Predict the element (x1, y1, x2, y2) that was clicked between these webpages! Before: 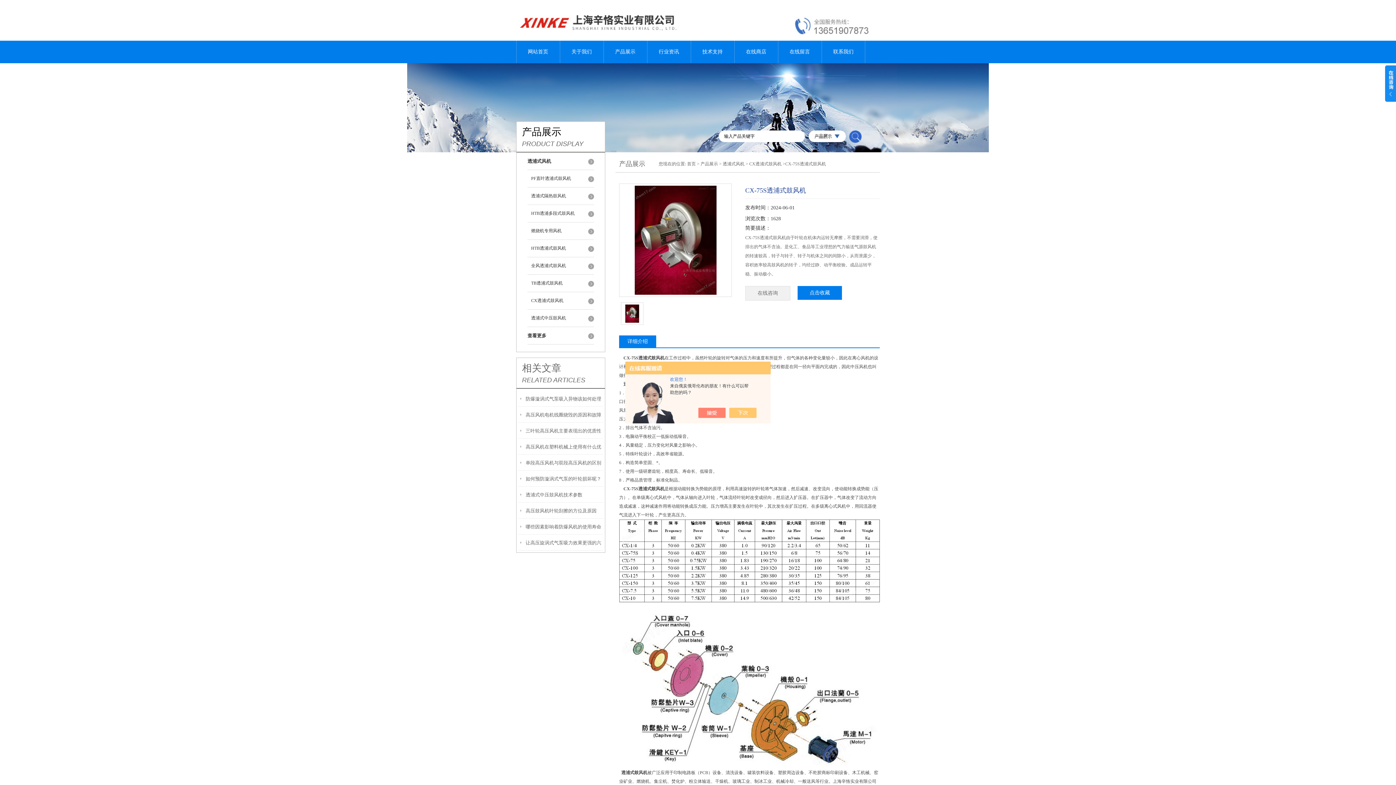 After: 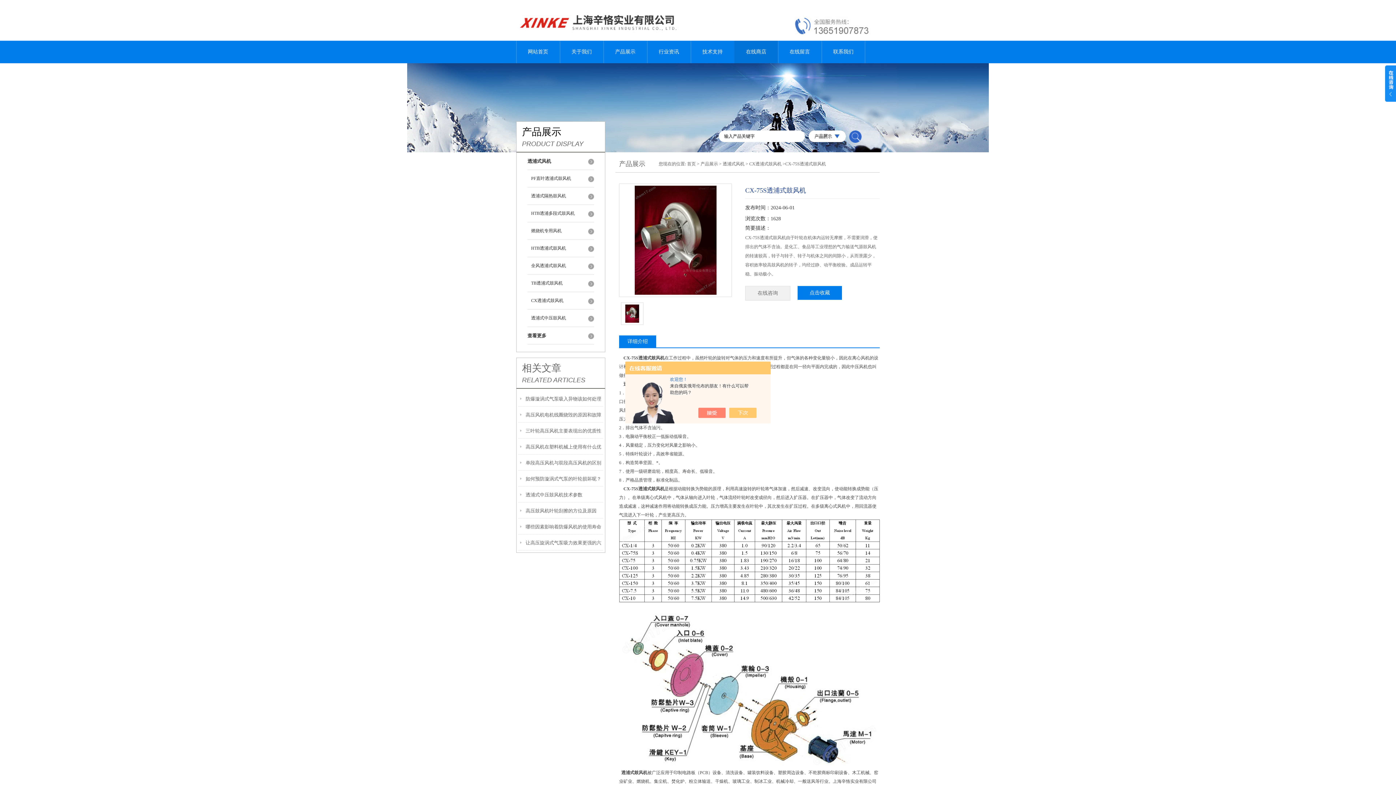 Action: label: 在线商店 bbox: (734, 40, 778, 63)